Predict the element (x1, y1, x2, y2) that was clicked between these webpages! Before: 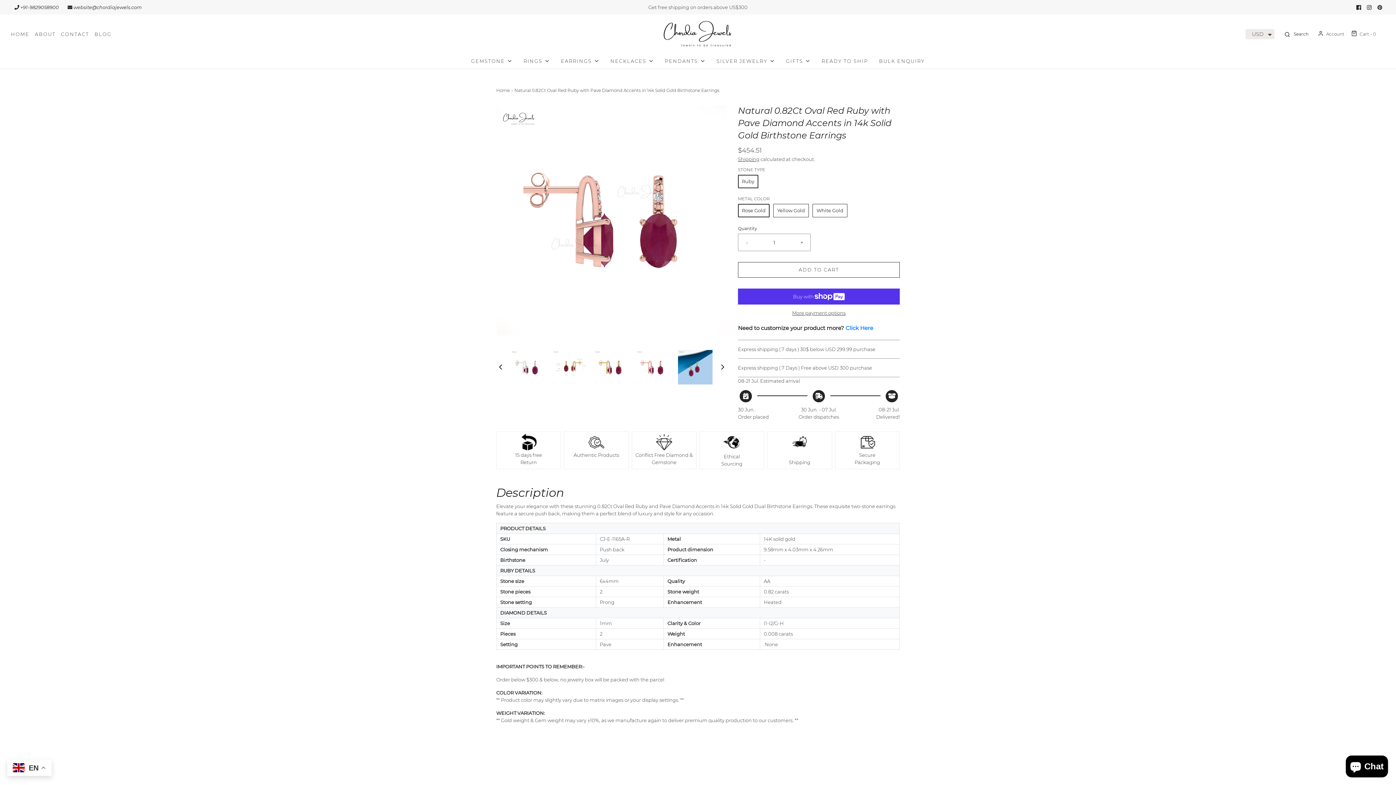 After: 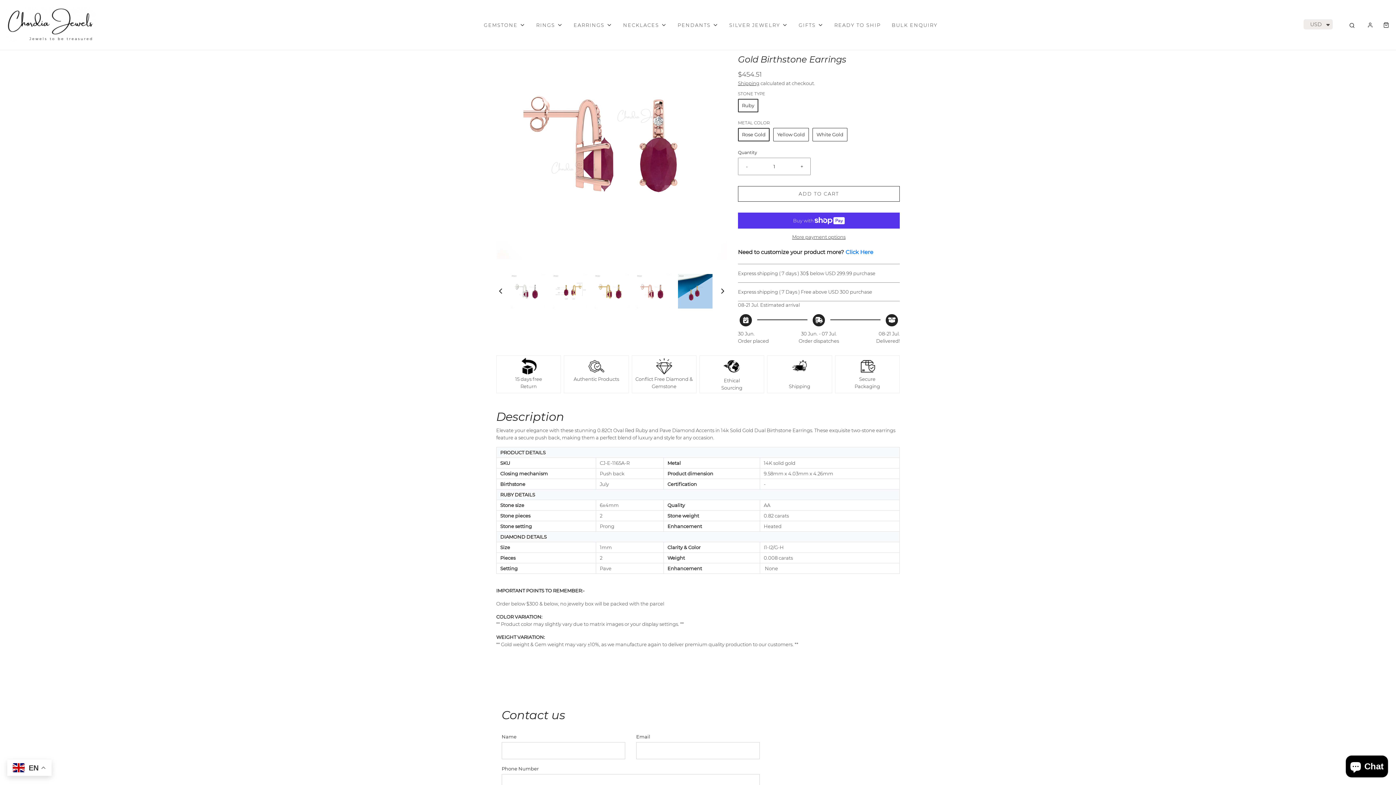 Action: bbox: (636, 350, 670, 384) label: Load image into Gallery viewer, ruby diamond earrings
